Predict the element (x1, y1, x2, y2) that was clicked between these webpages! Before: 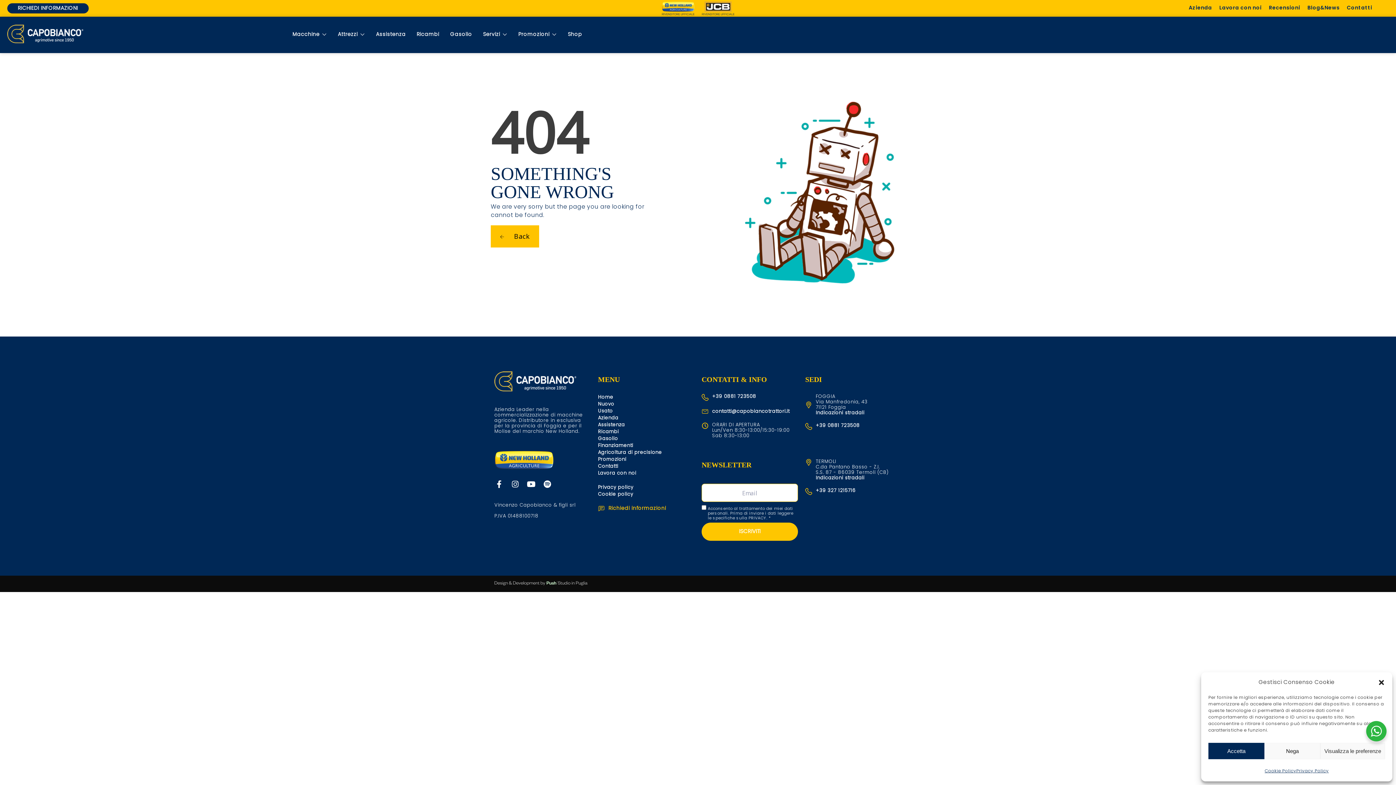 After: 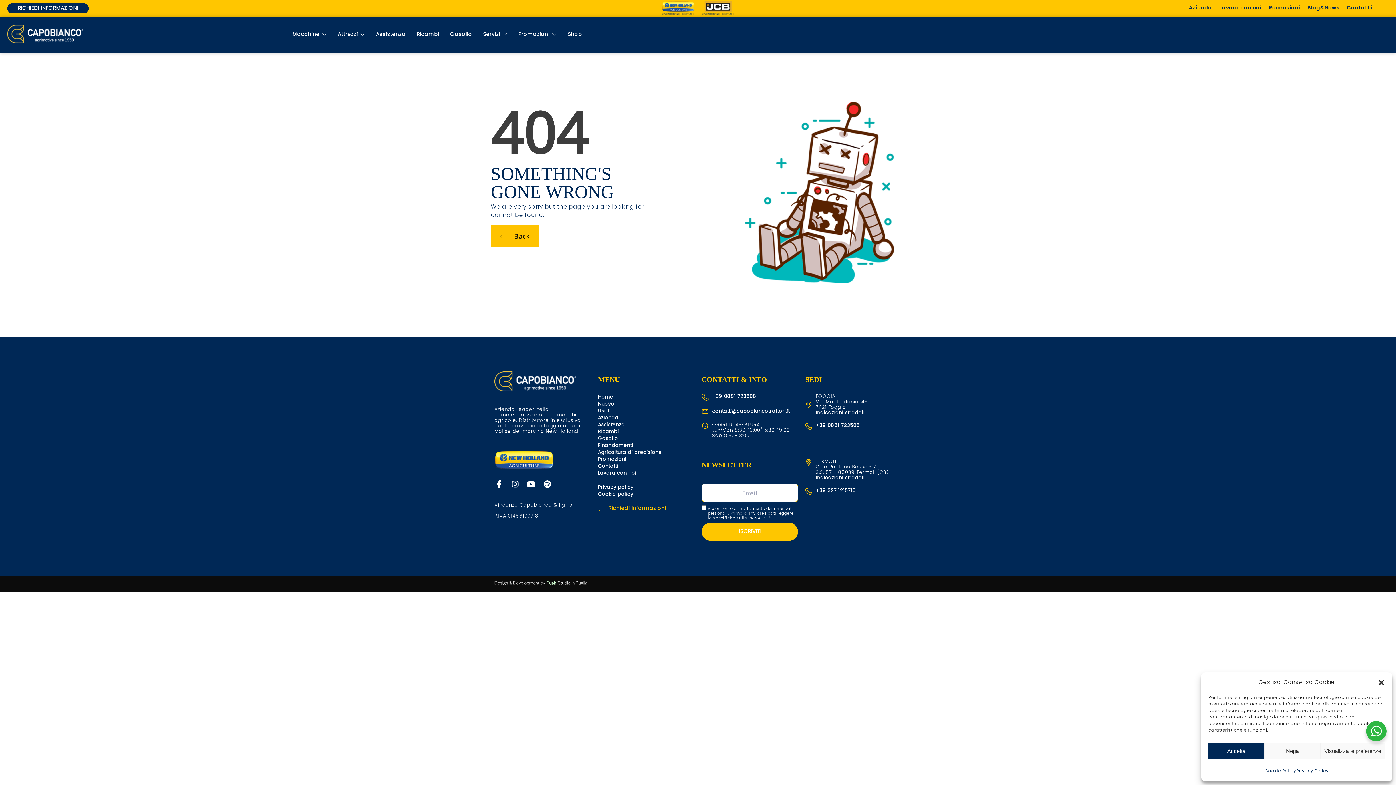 Action: bbox: (712, 393, 756, 400) label: +39 0881 723508